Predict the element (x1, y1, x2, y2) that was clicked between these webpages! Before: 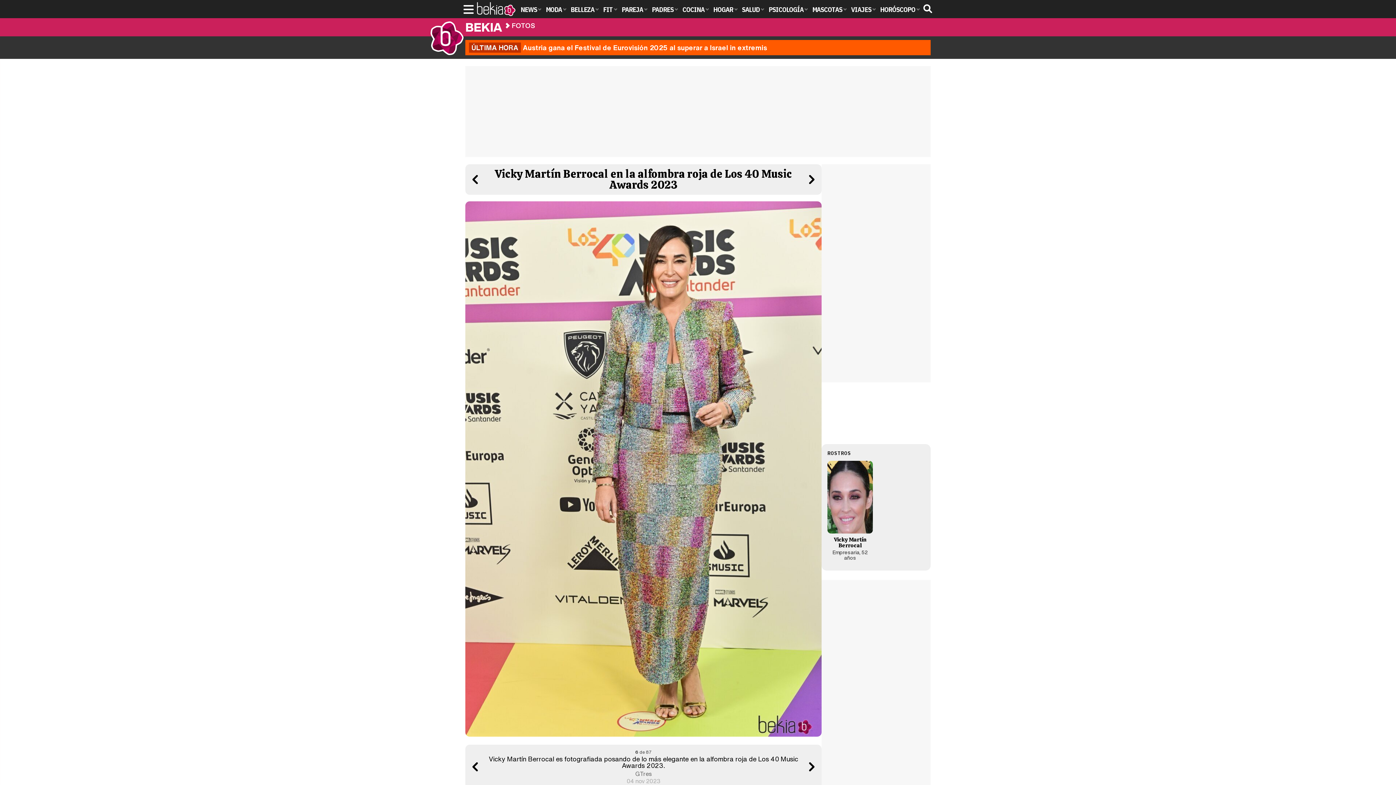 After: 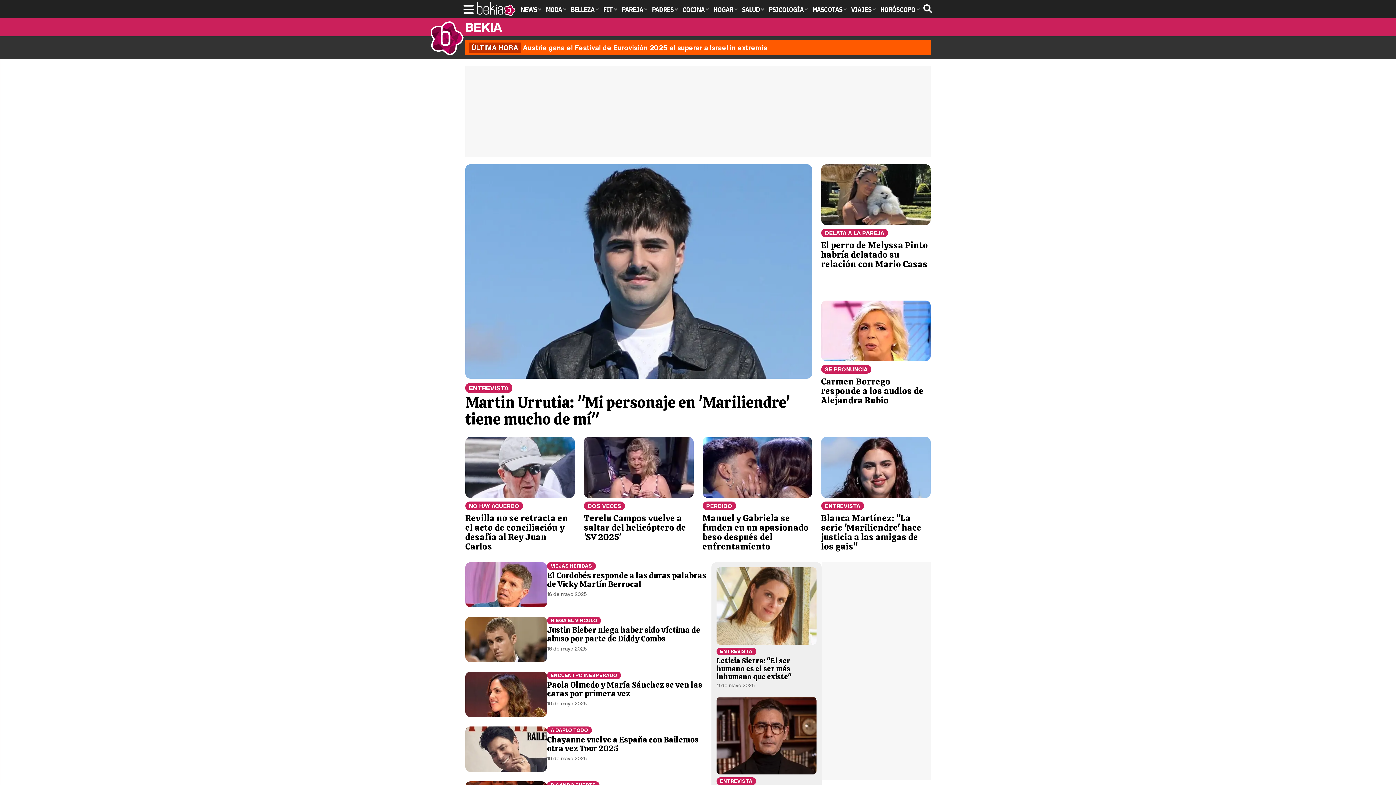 Action: bbox: (518, 5, 544, 13) label: NEWS